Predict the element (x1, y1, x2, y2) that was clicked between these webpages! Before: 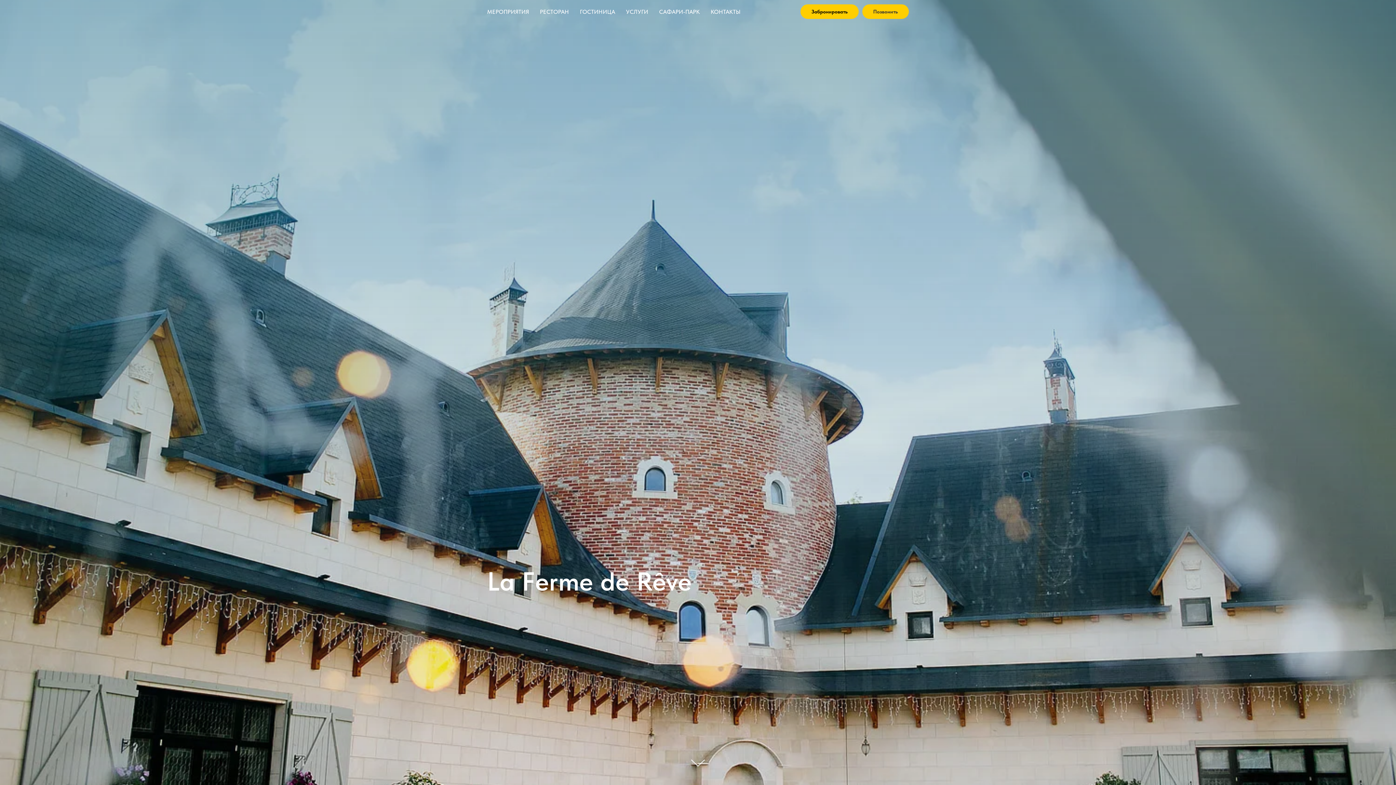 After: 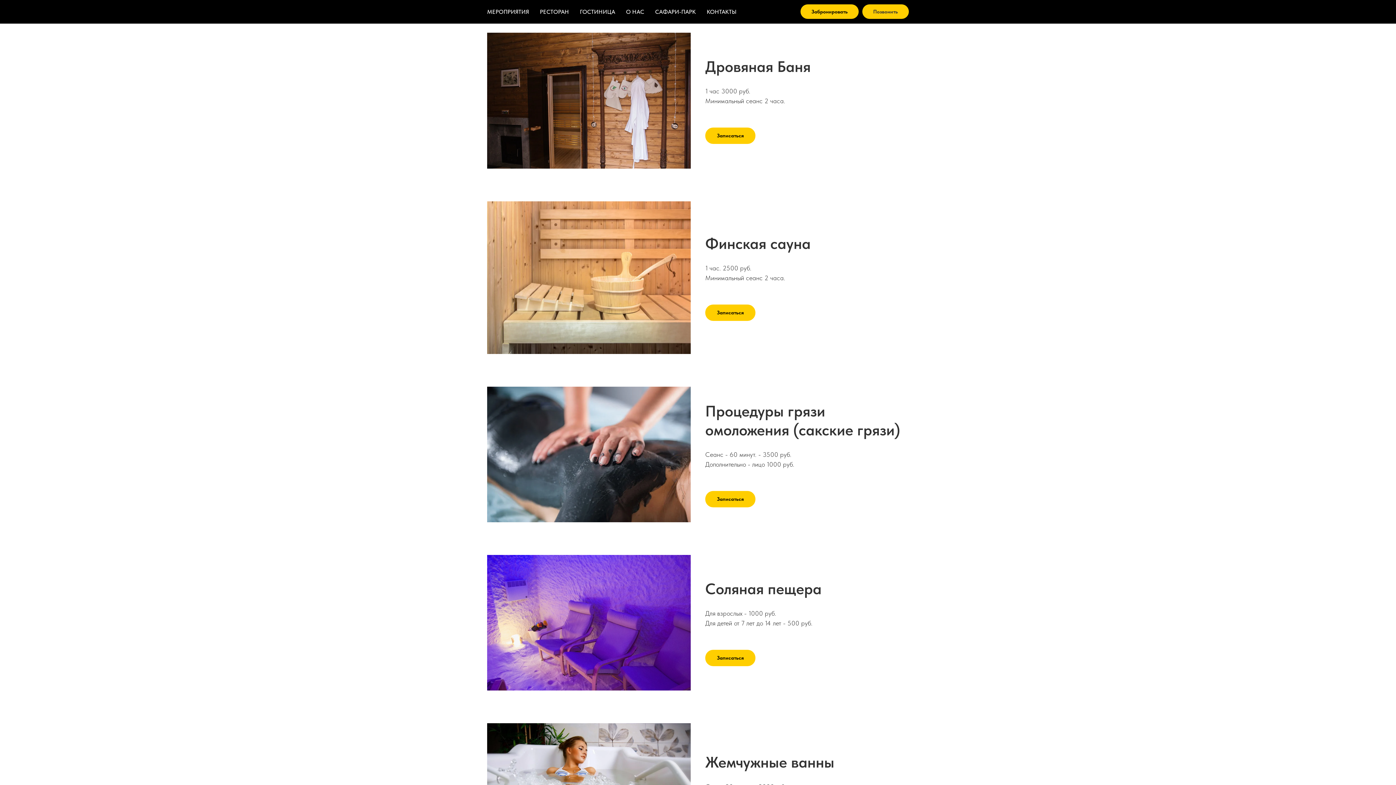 Action: label: УСЛУГИ bbox: (626, 8, 648, 15)